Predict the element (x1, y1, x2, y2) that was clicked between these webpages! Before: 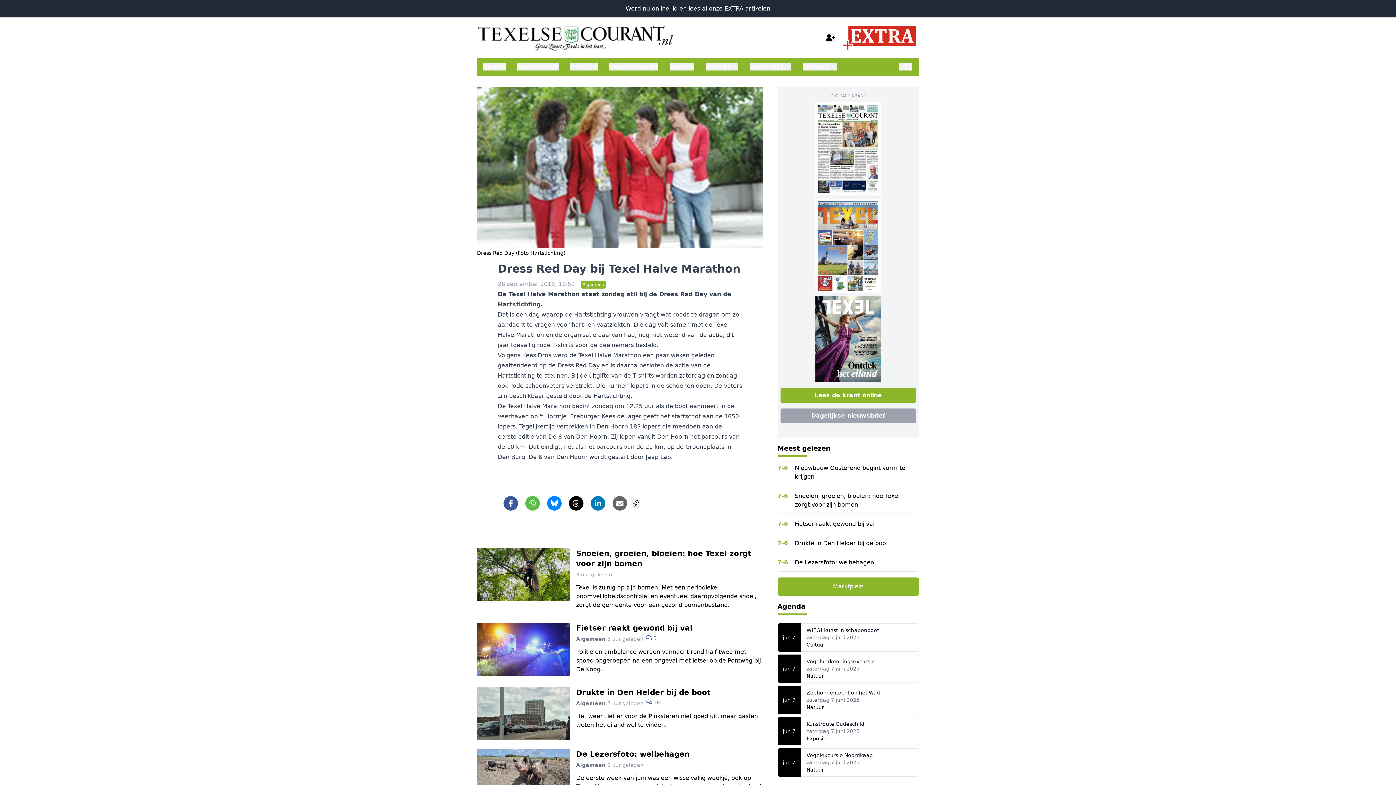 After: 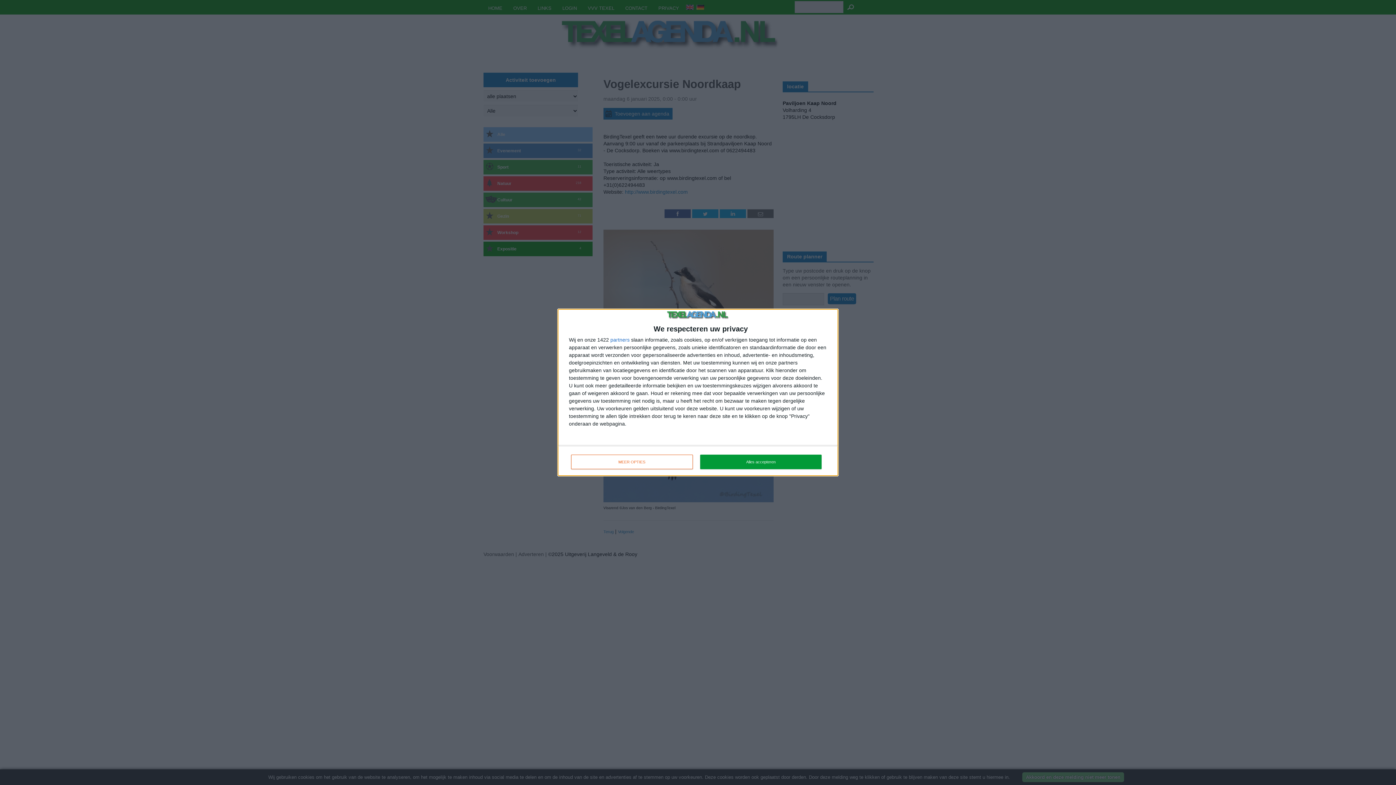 Action: label: jun 7

Vogelexcursie Noordkaap

zaterdag 7 juni 2025

Natuur bbox: (777, 748, 919, 776)